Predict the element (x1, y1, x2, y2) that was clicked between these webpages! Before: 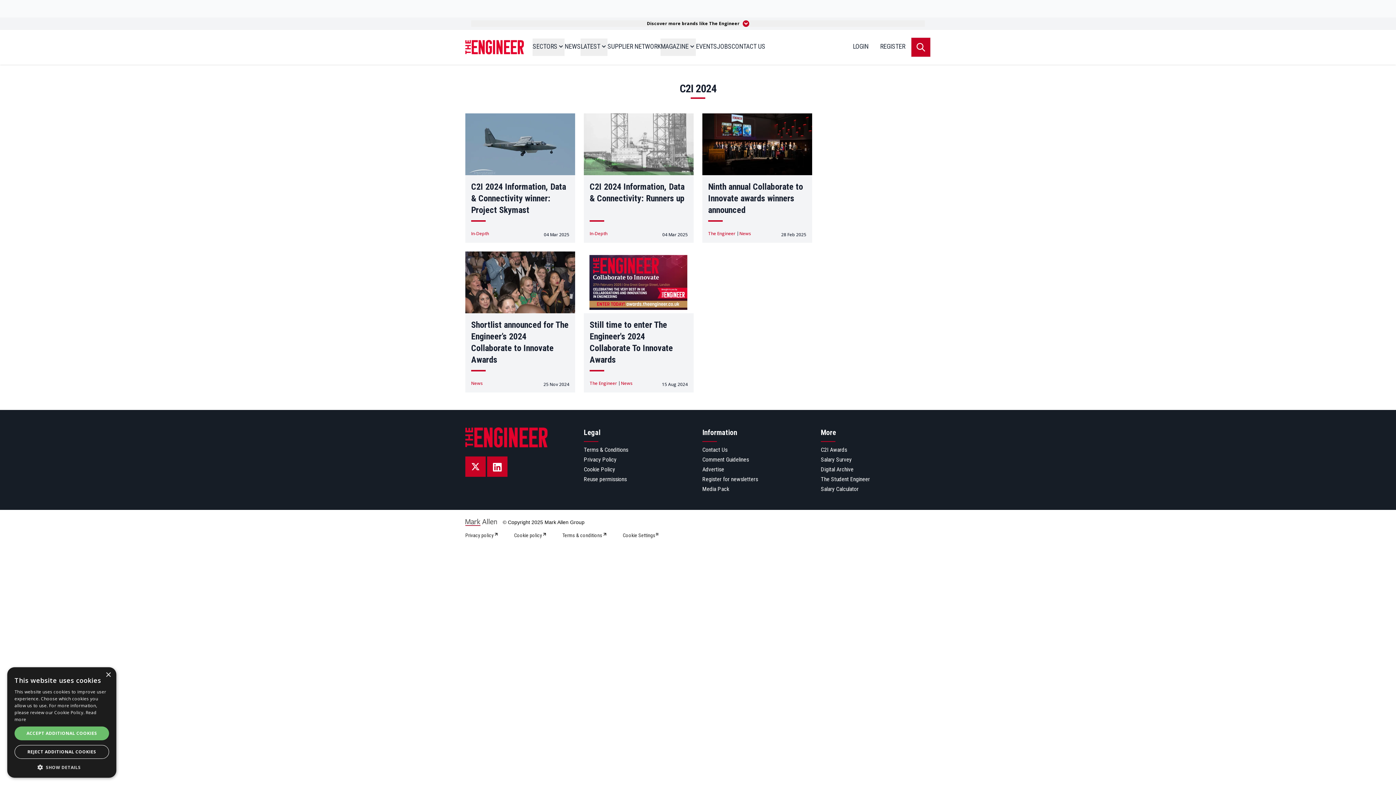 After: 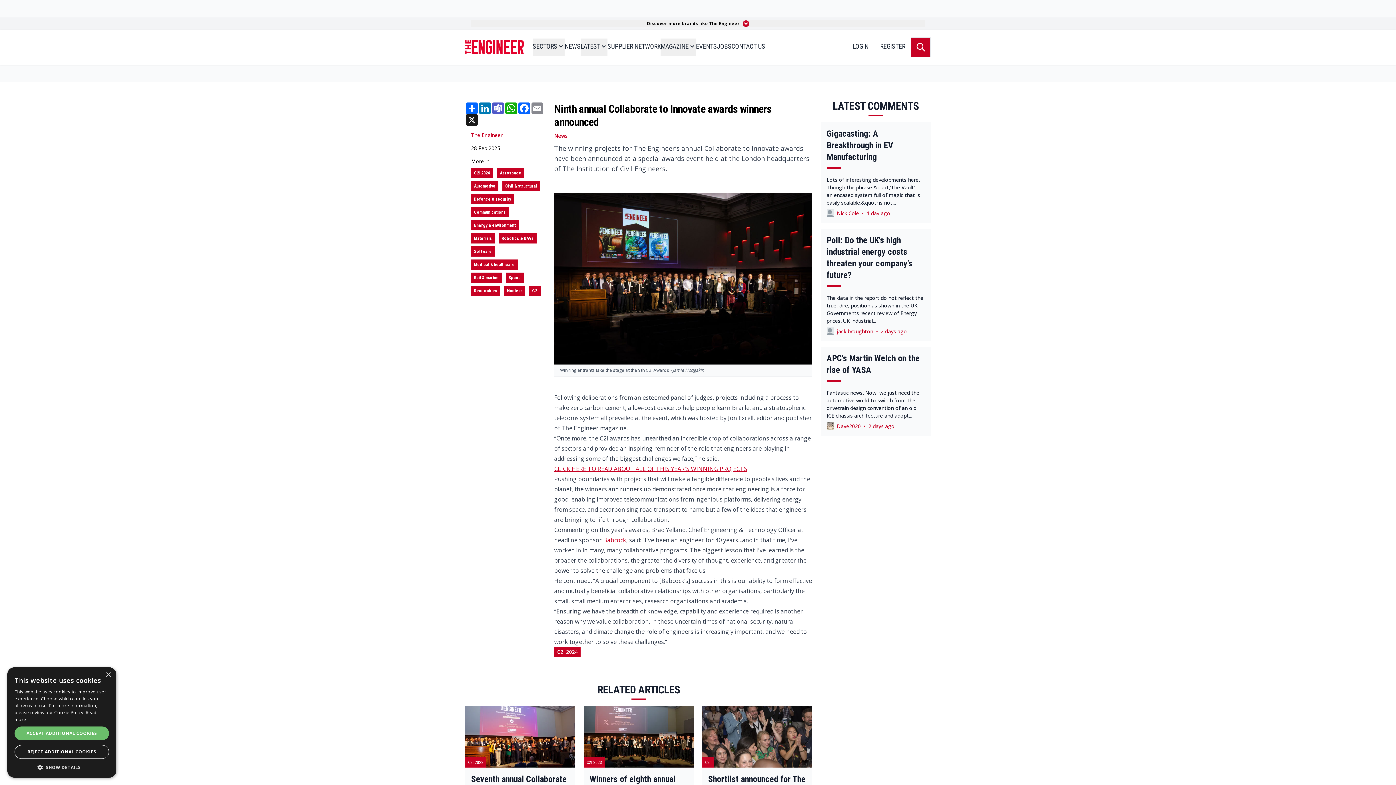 Action: label: Read more about Ninth annual Collaborate to Innovate awards winners announced bbox: (702, 113, 812, 175)